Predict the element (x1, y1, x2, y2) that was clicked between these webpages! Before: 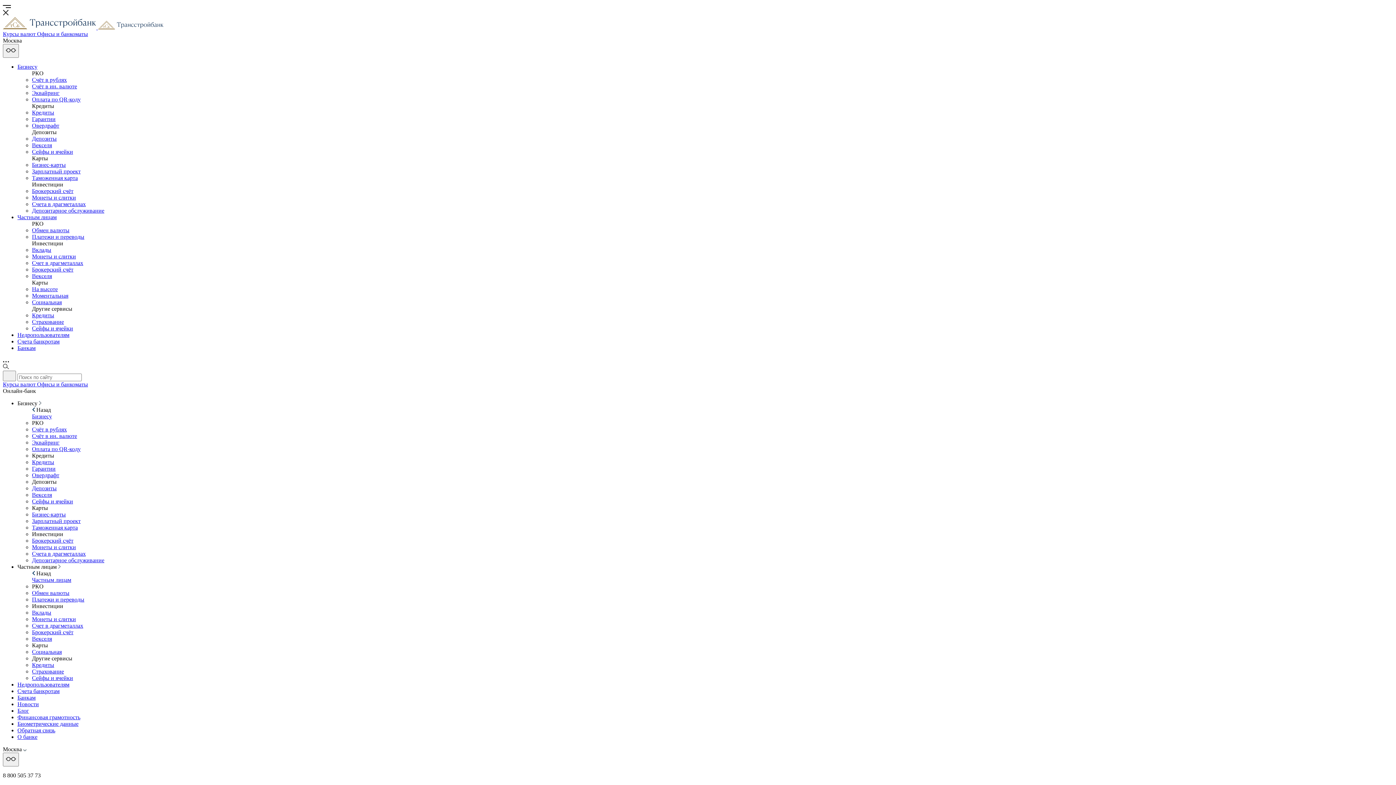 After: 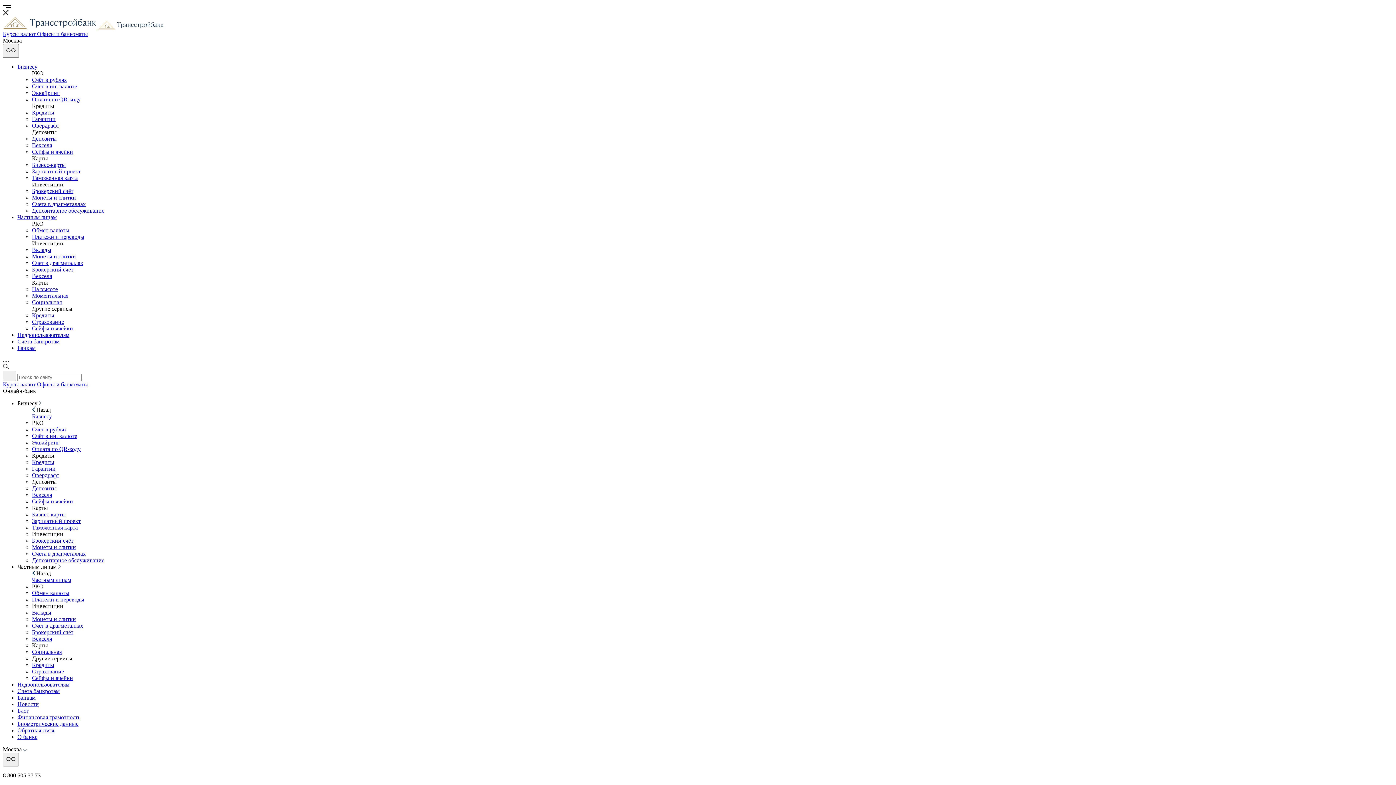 Action: label: Кредиты bbox: (32, 312, 54, 318)